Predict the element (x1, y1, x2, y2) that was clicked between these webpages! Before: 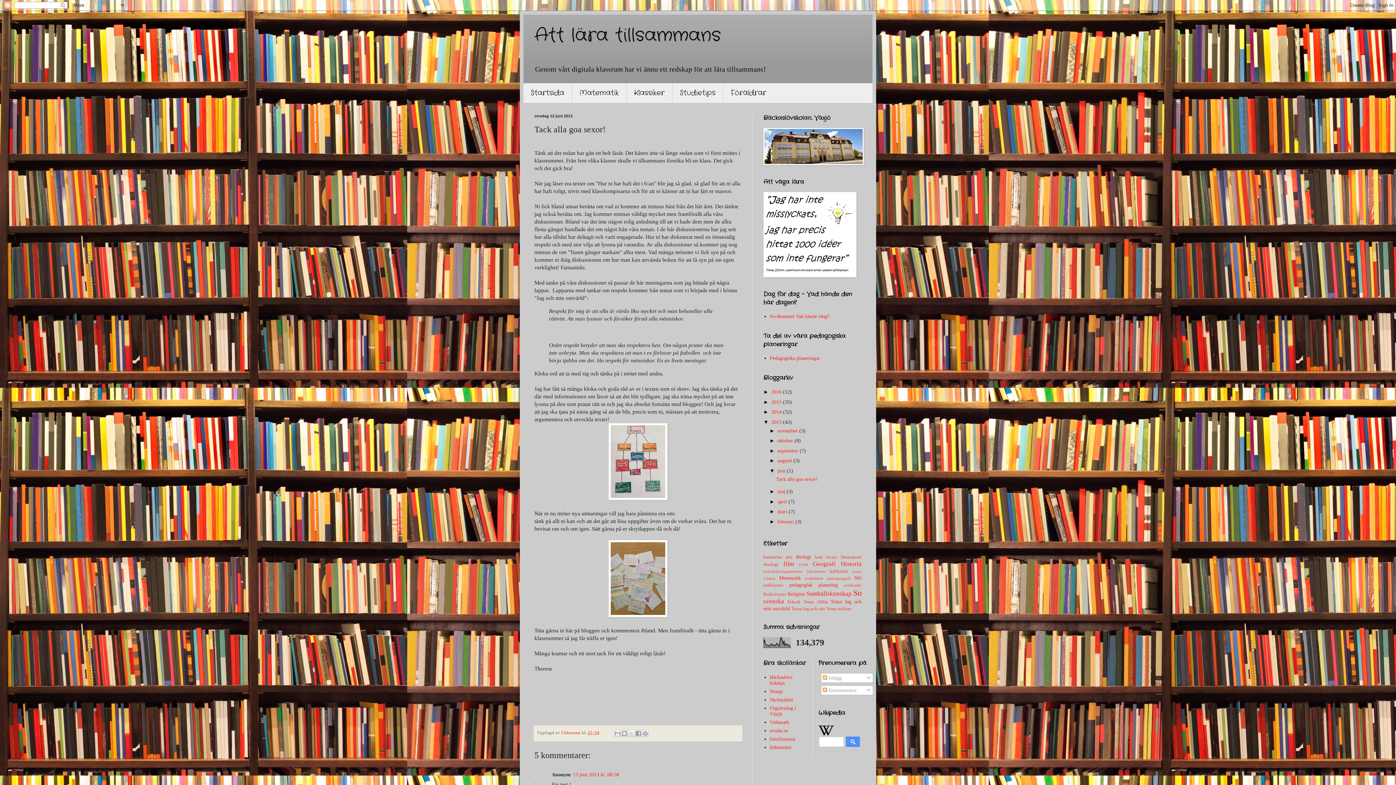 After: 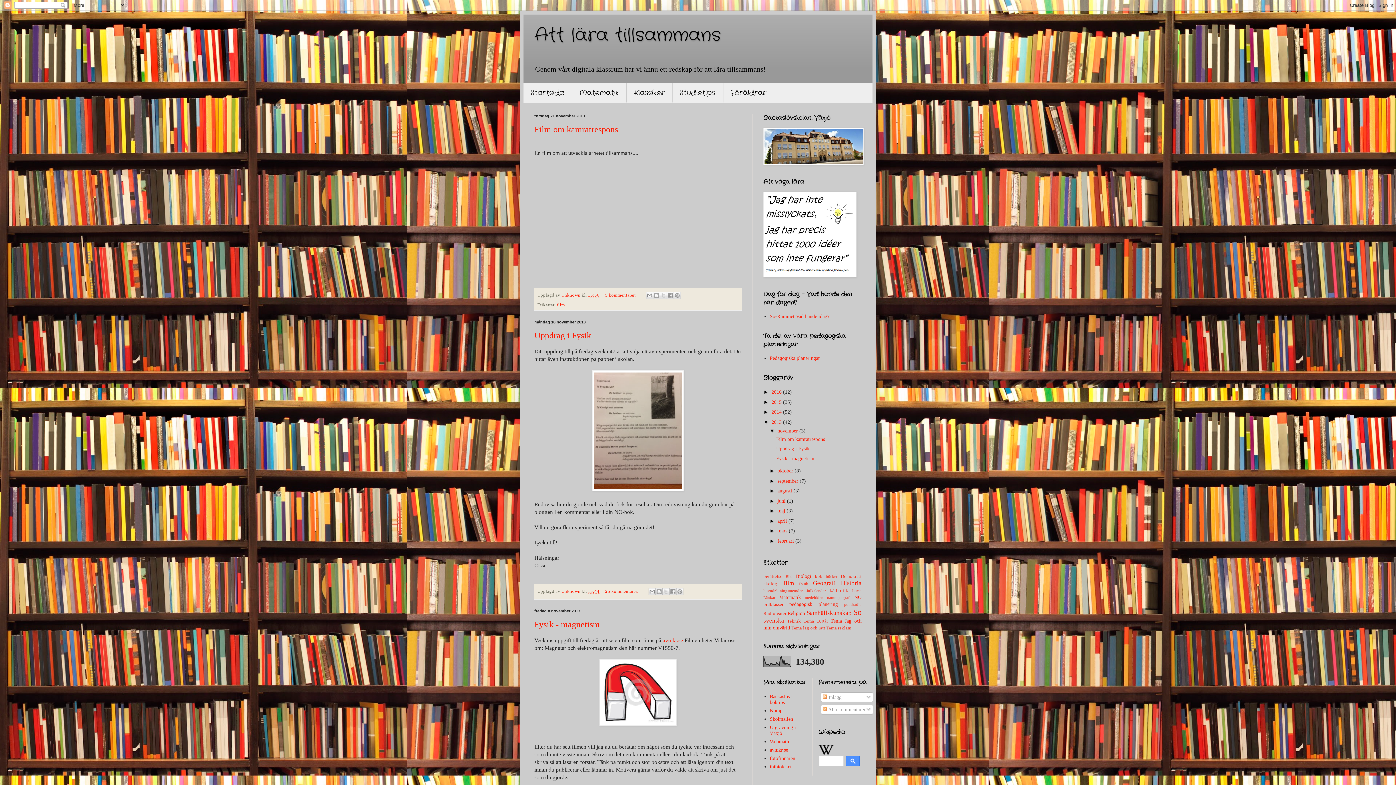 Action: bbox: (777, 428, 799, 433) label: november 